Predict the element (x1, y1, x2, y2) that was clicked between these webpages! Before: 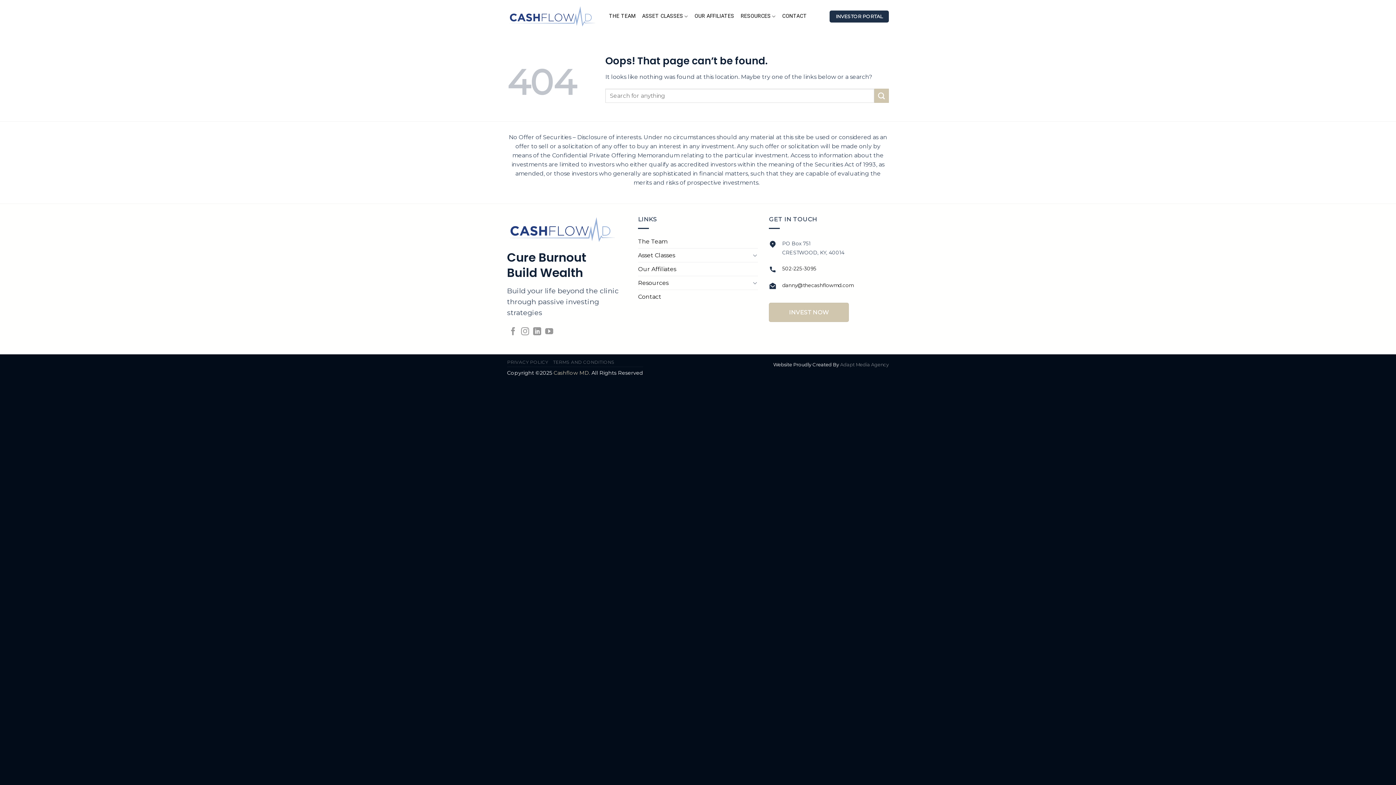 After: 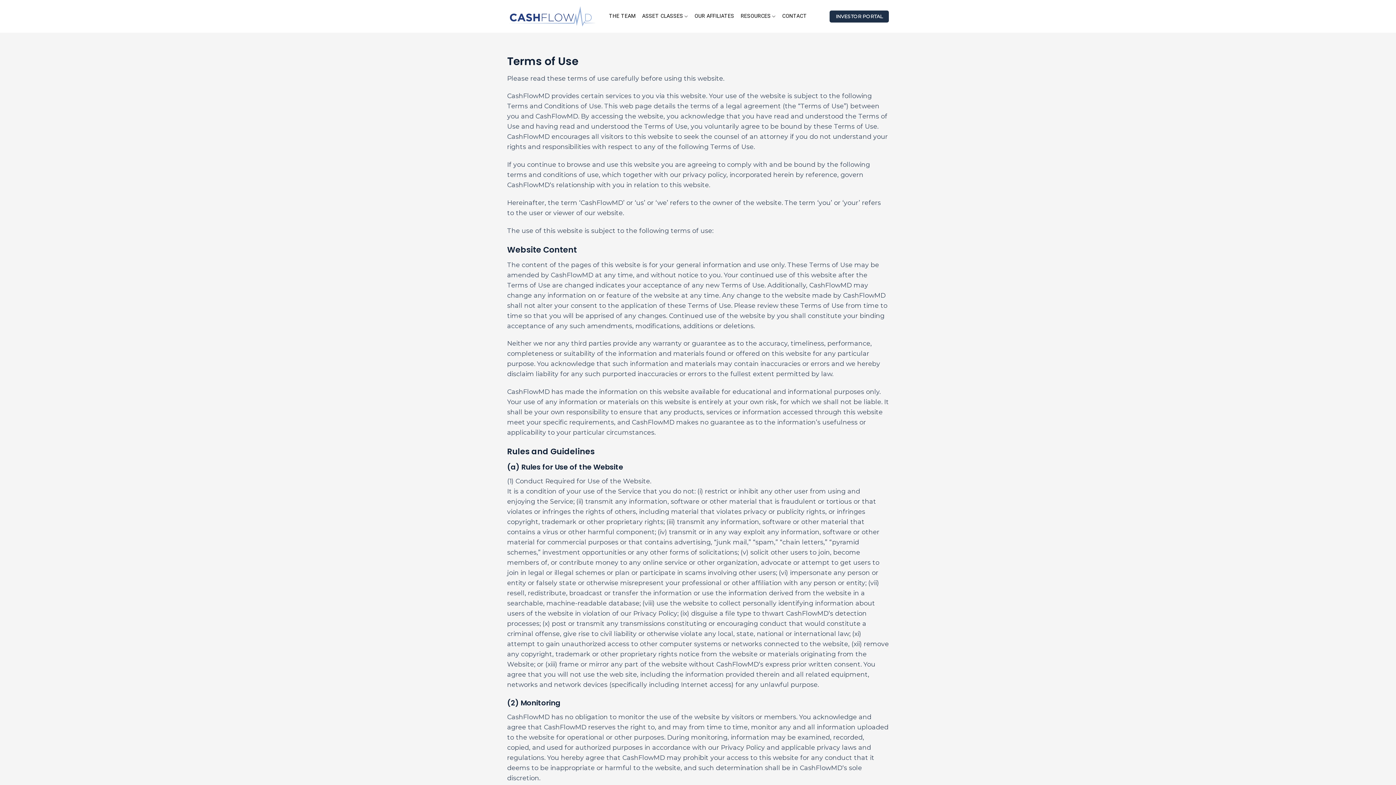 Action: bbox: (553, 359, 614, 364) label: TERMS AND CONDITIONS